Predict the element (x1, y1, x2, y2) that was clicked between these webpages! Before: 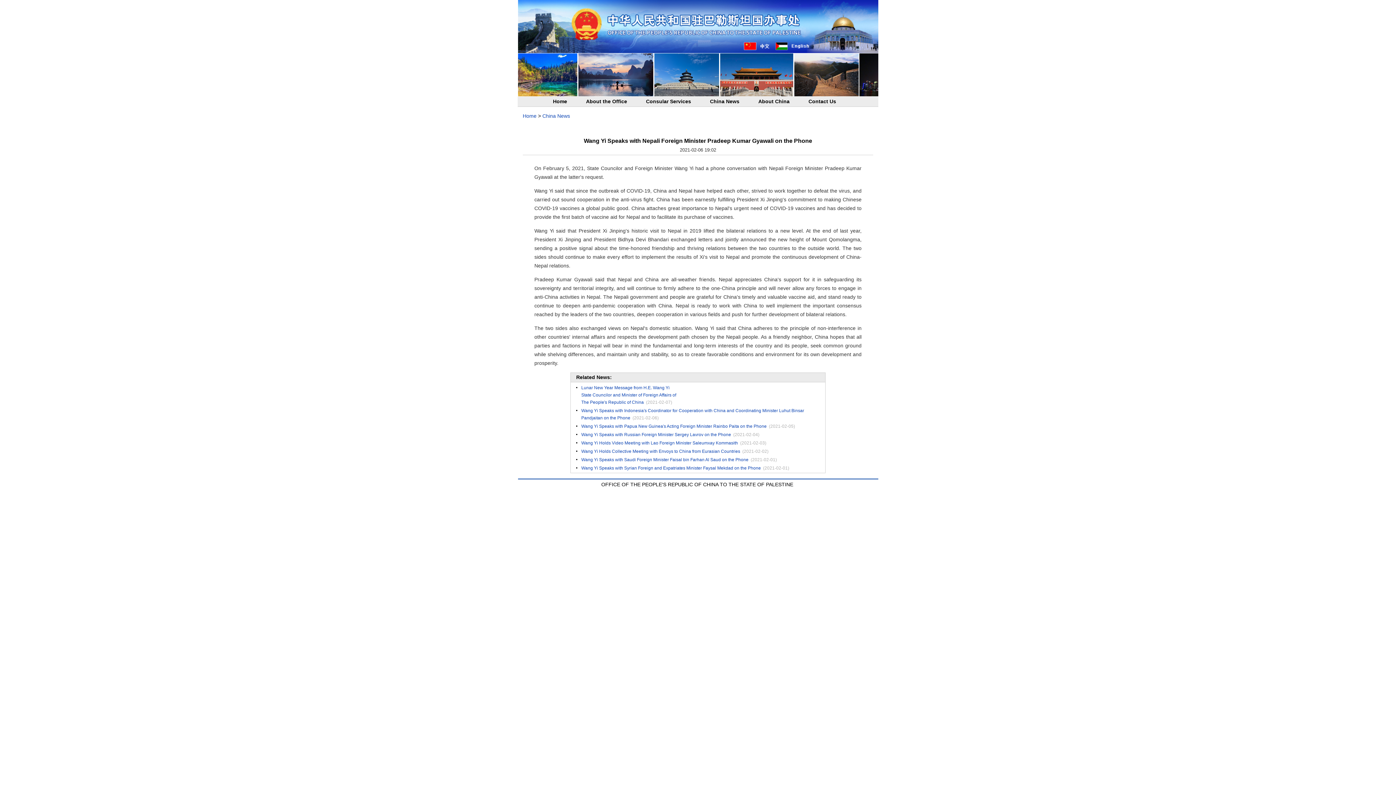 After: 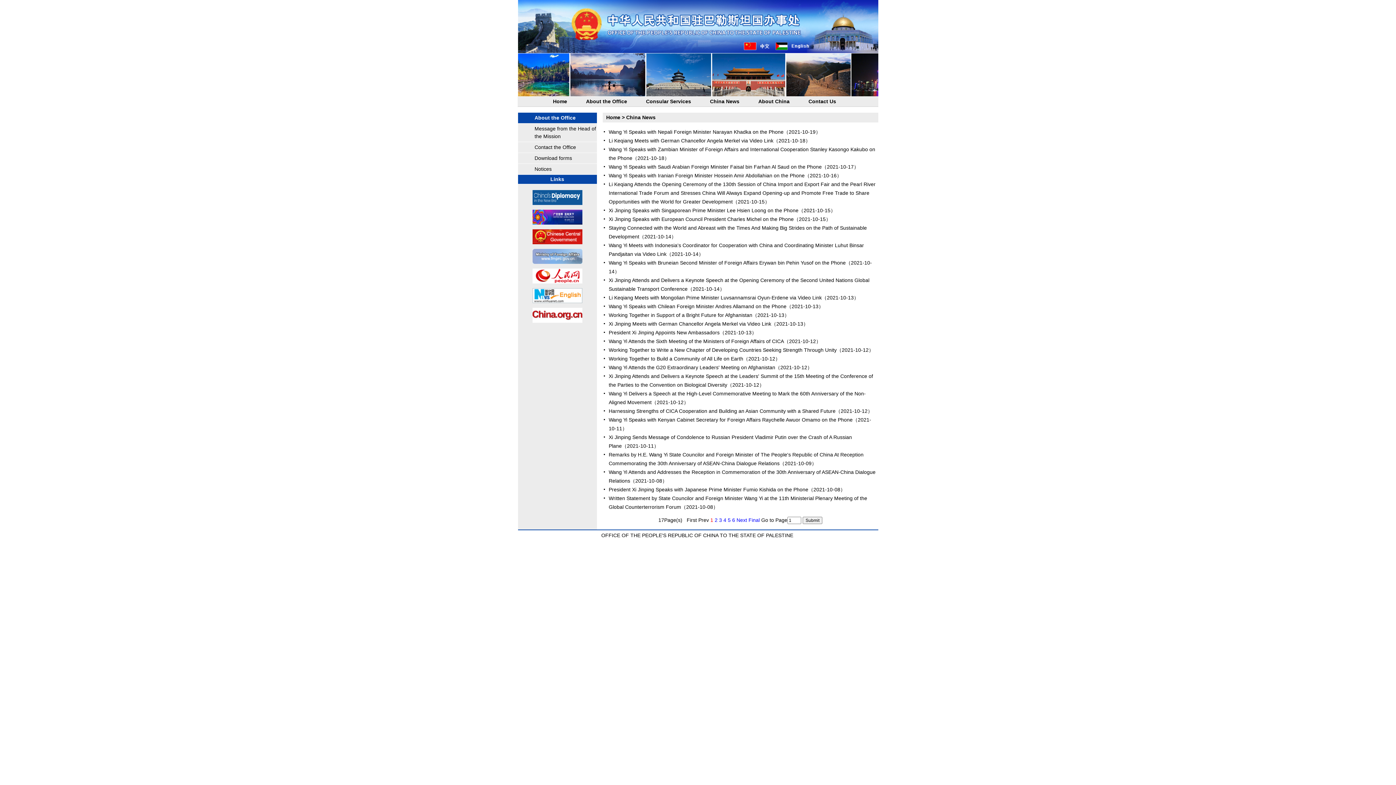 Action: bbox: (700, 96, 749, 106) label: China News